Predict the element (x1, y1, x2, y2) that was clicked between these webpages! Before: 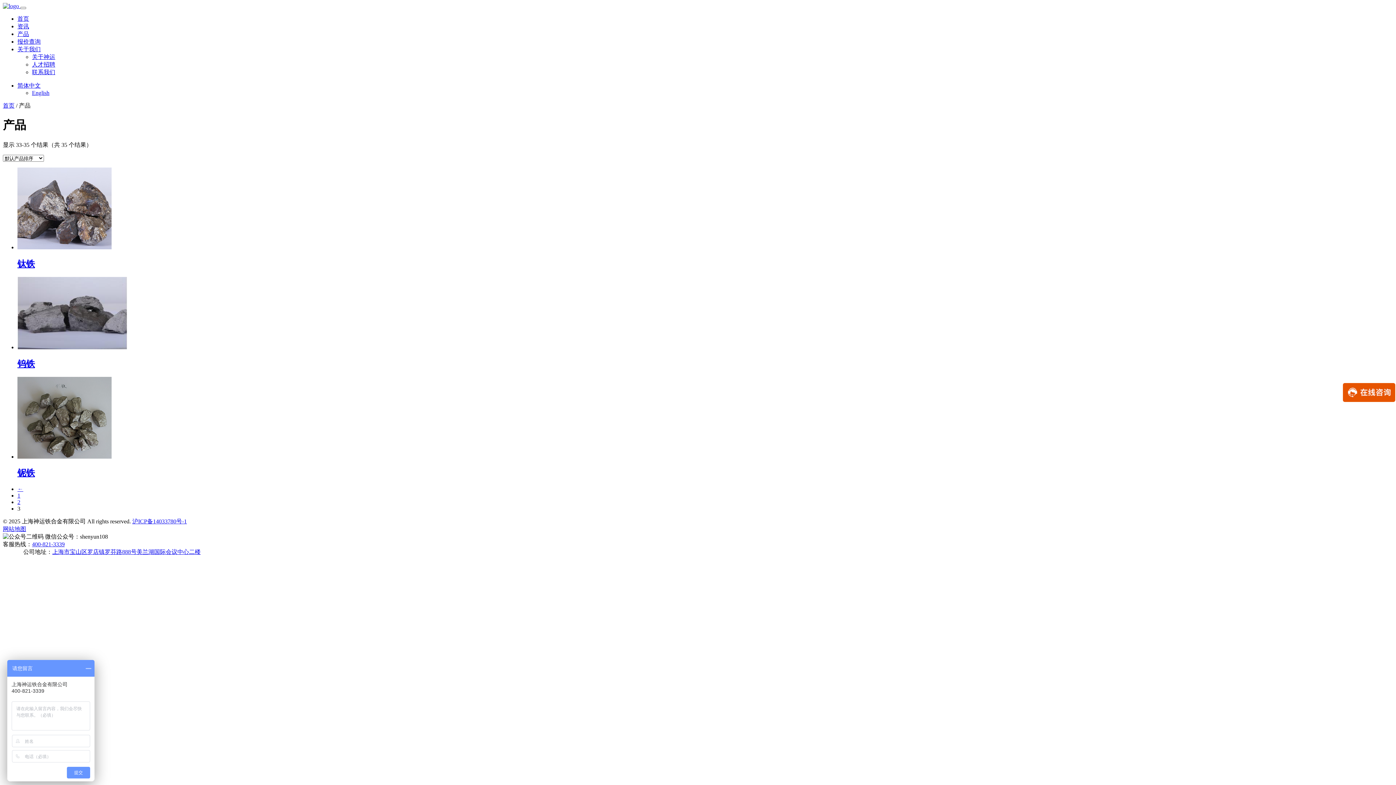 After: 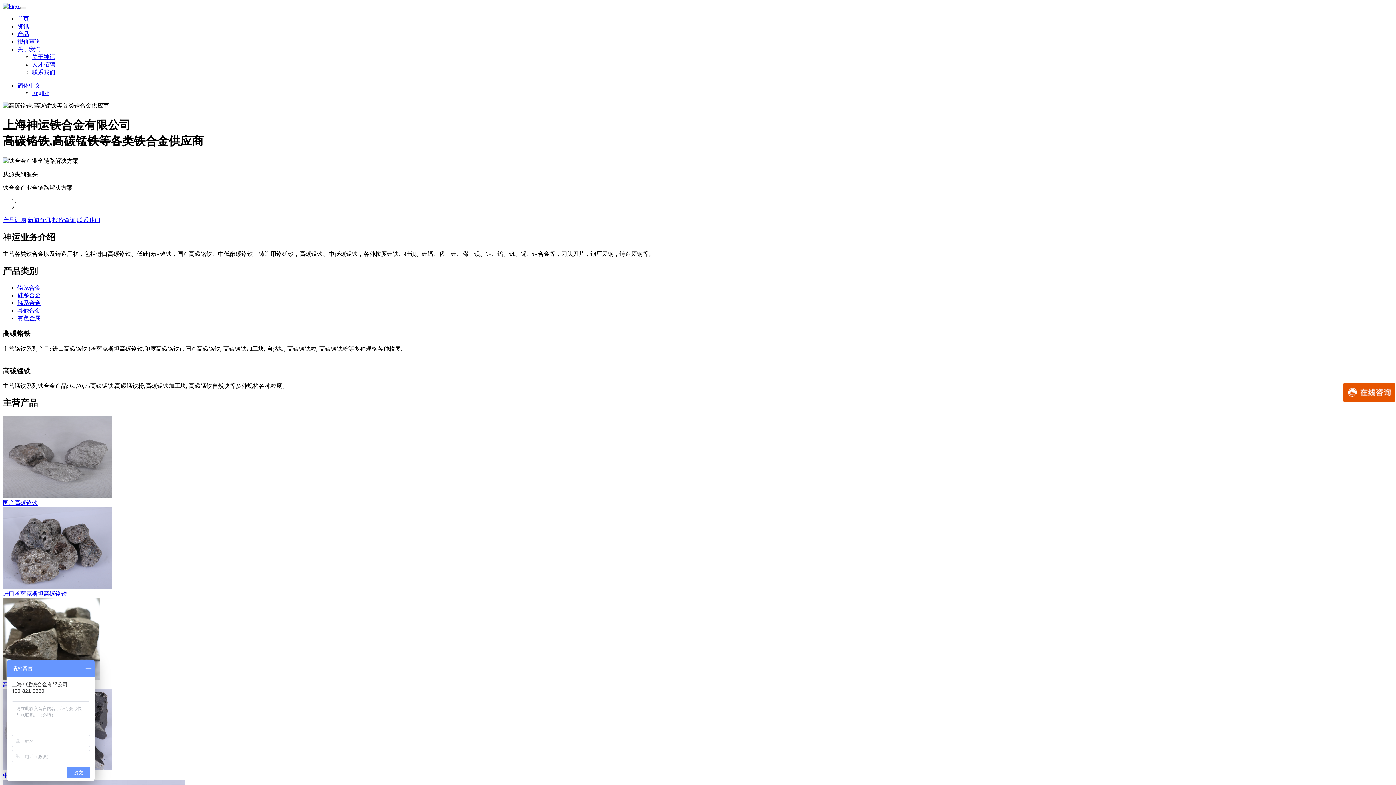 Action: label: 首页 bbox: (2, 102, 14, 108)